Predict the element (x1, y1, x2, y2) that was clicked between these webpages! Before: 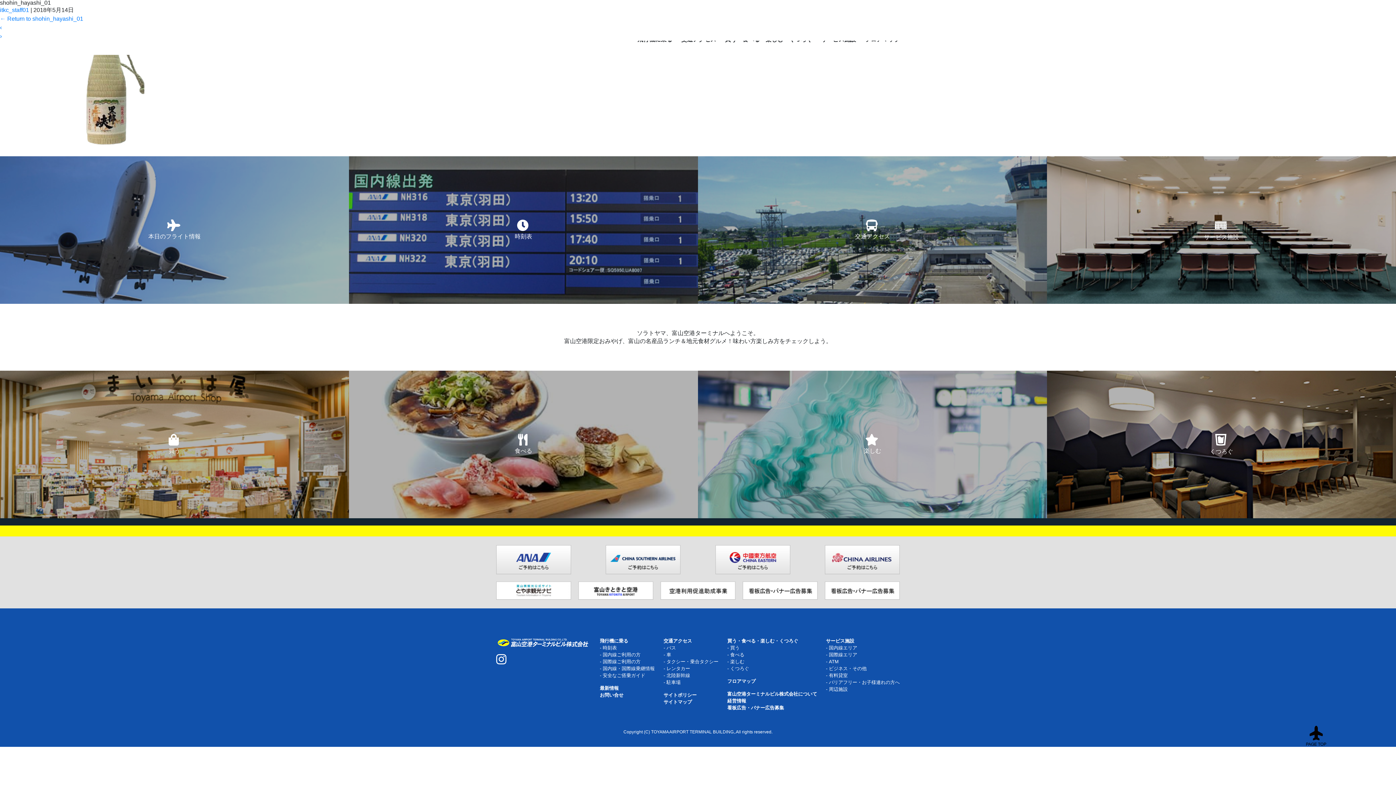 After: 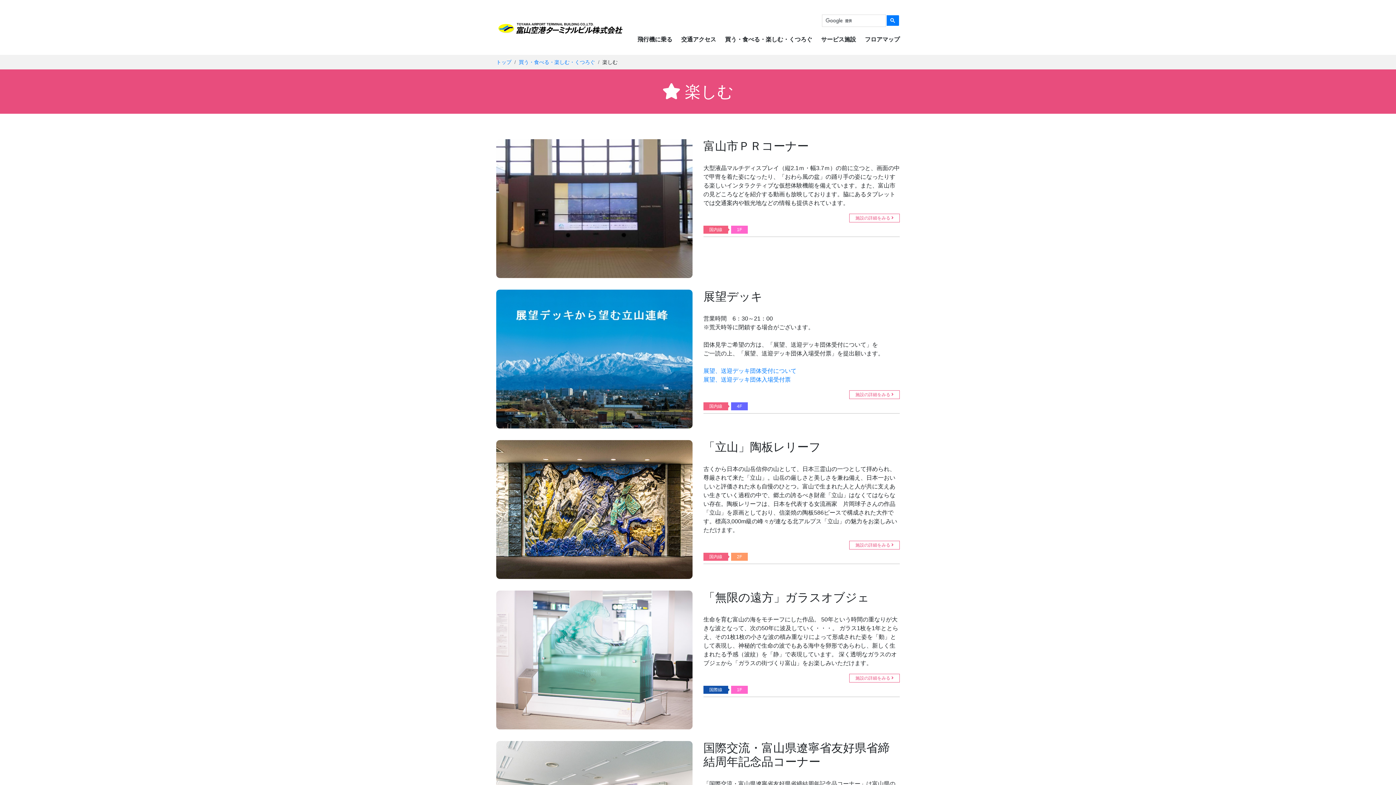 Action: bbox: (698, 370, 1047, 518) label:  
楽しむ